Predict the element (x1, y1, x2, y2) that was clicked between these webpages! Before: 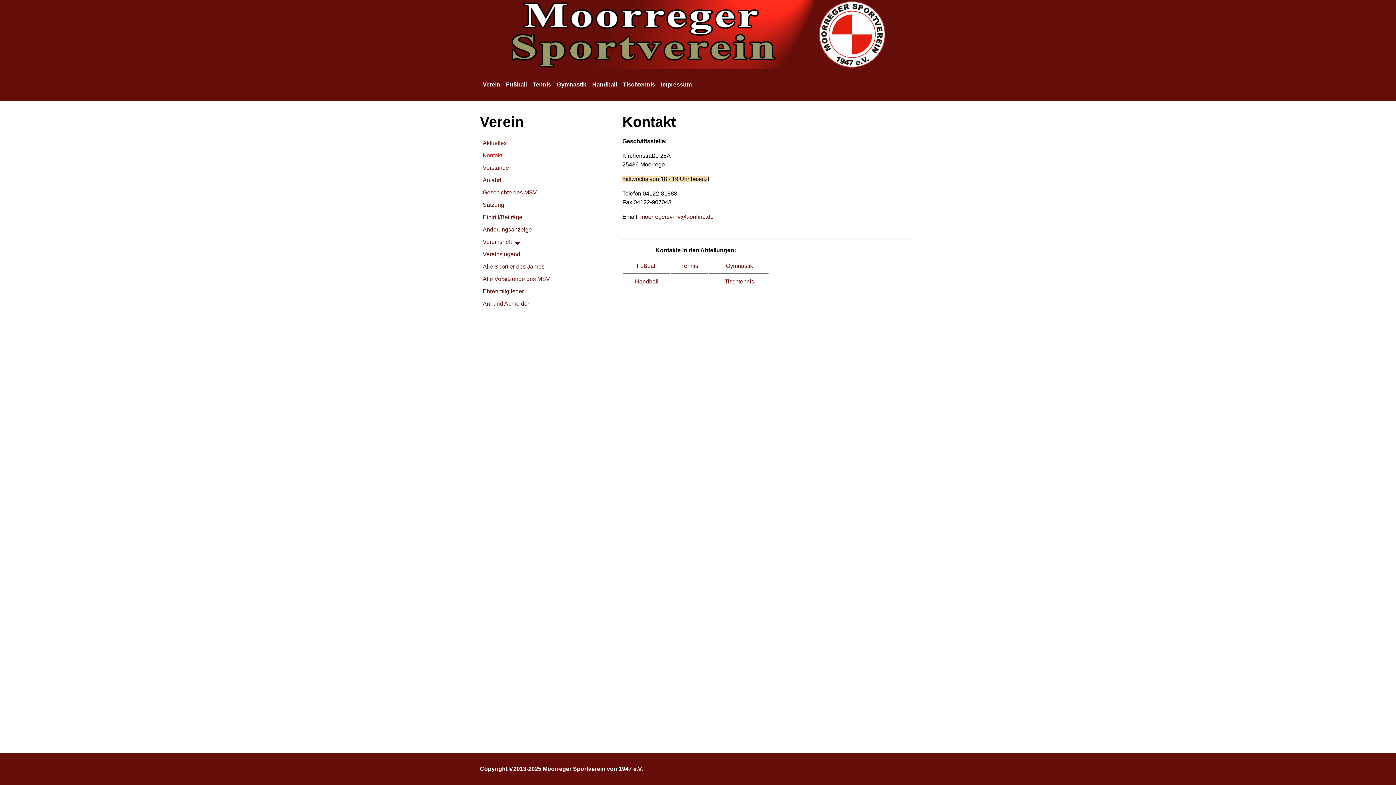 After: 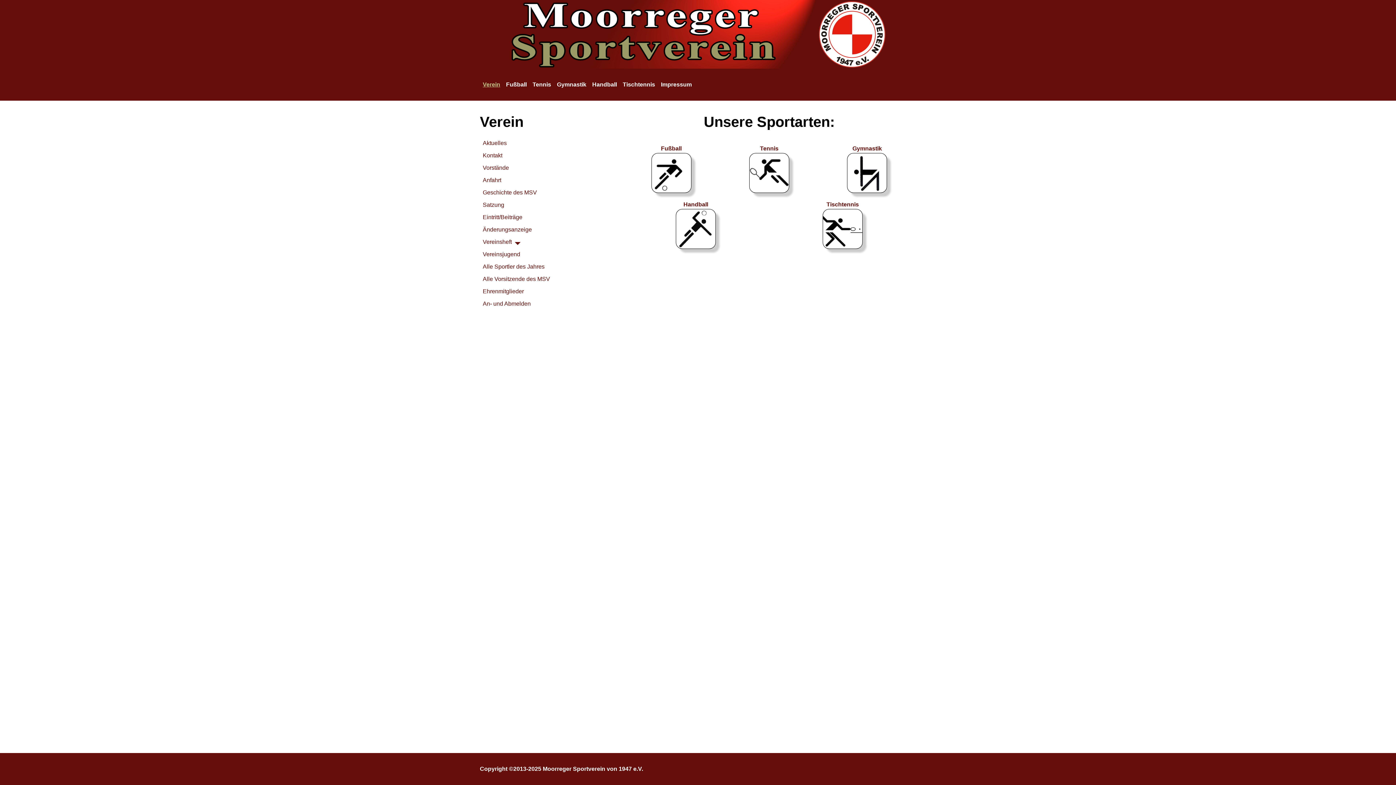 Action: bbox: (480, 0, 916, 68)